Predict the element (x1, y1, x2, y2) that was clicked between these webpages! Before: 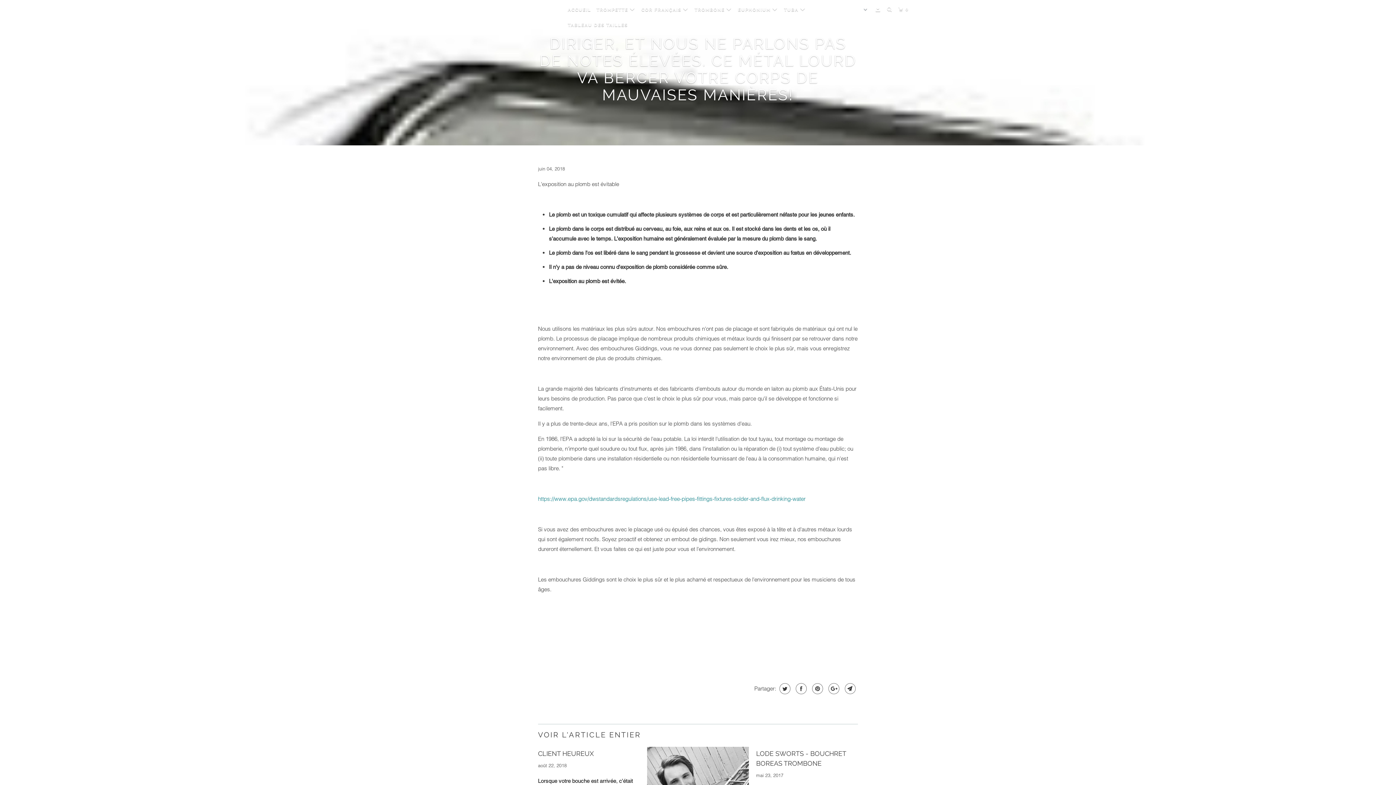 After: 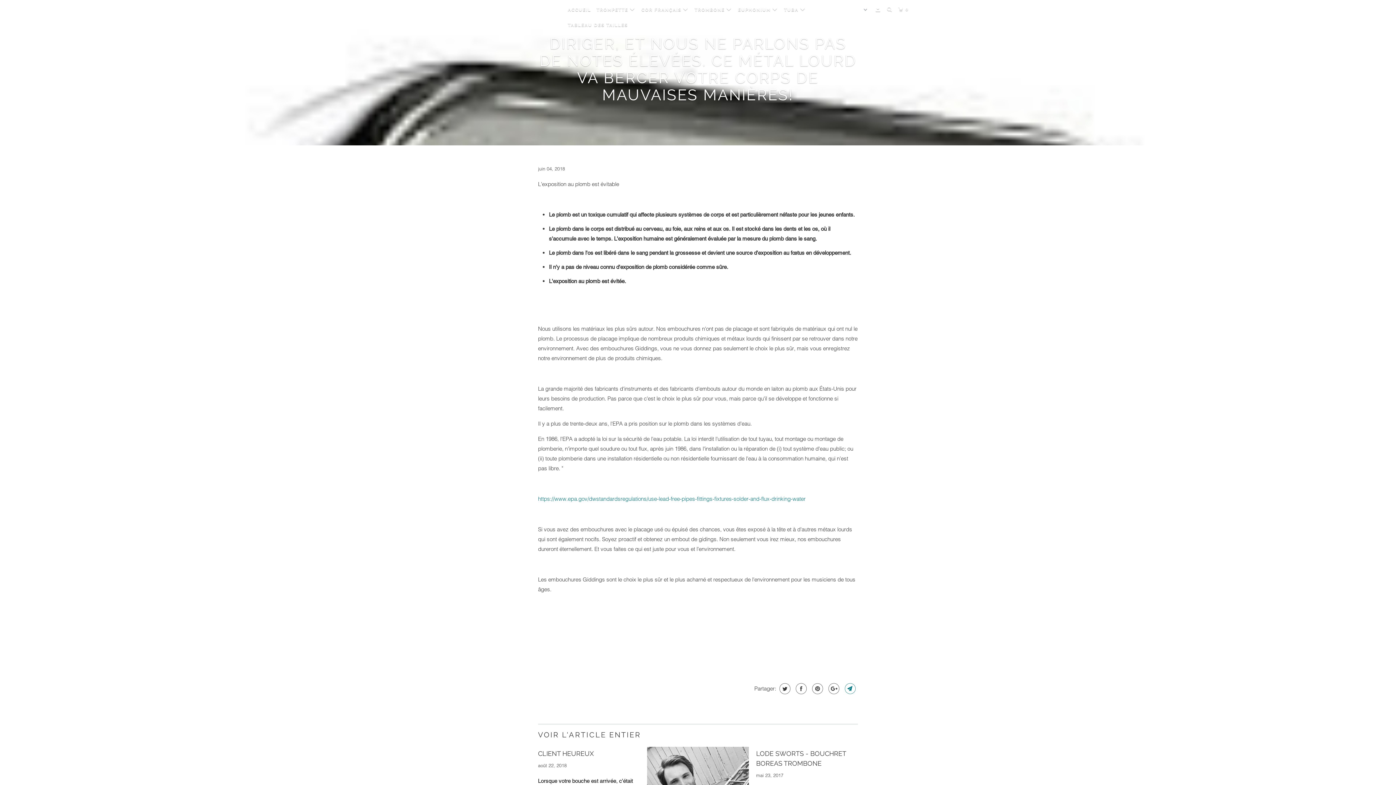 Action: bbox: (843, 683, 856, 694)